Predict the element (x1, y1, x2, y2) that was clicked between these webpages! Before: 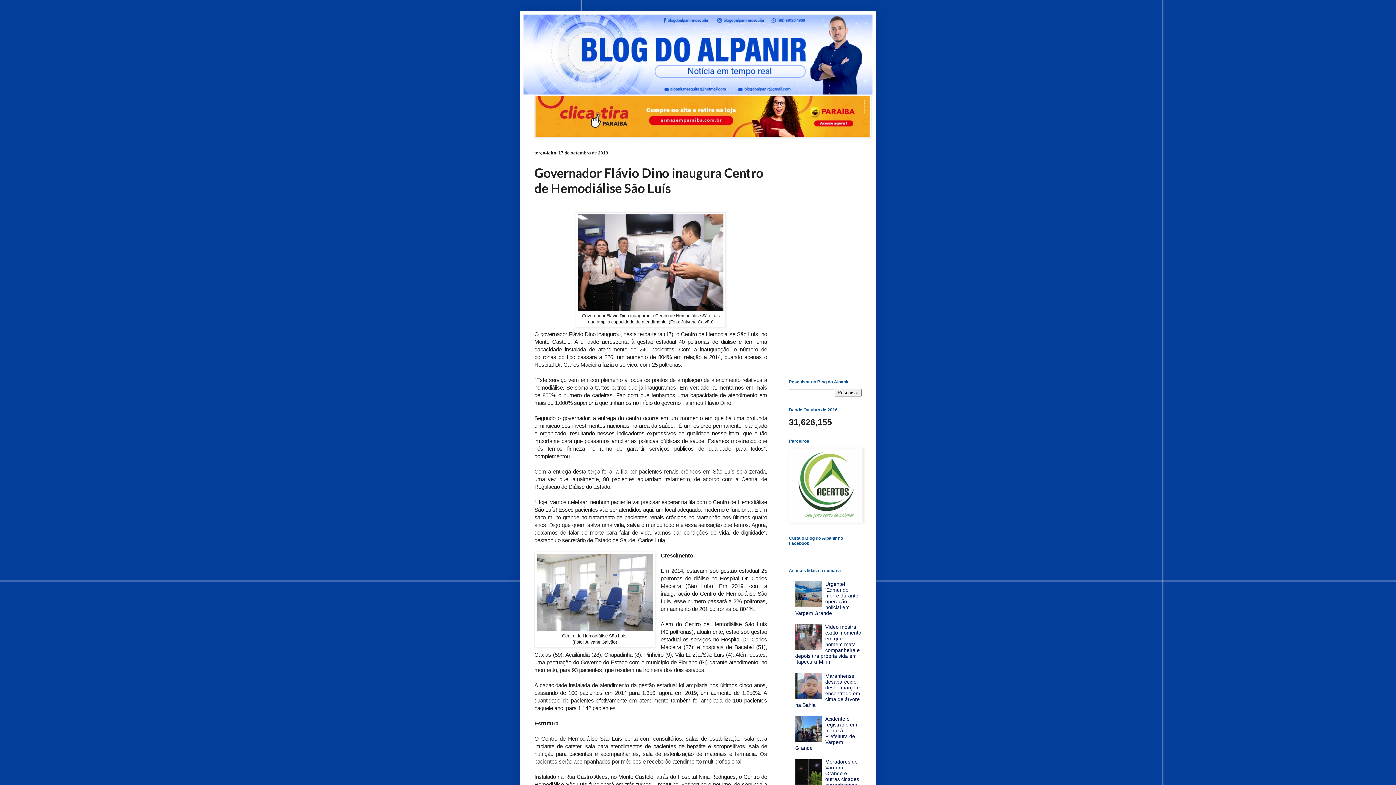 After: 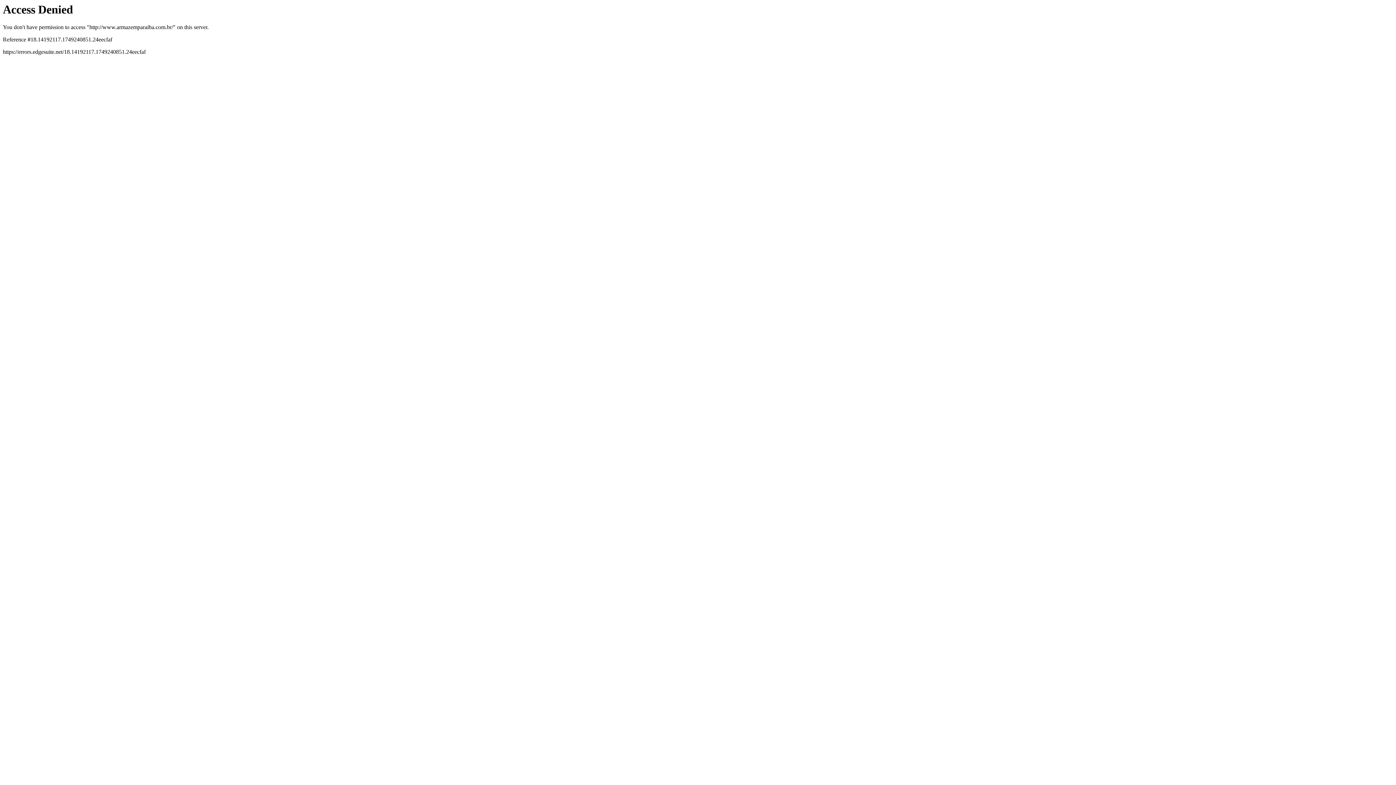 Action: bbox: (534, 133, 871, 138)